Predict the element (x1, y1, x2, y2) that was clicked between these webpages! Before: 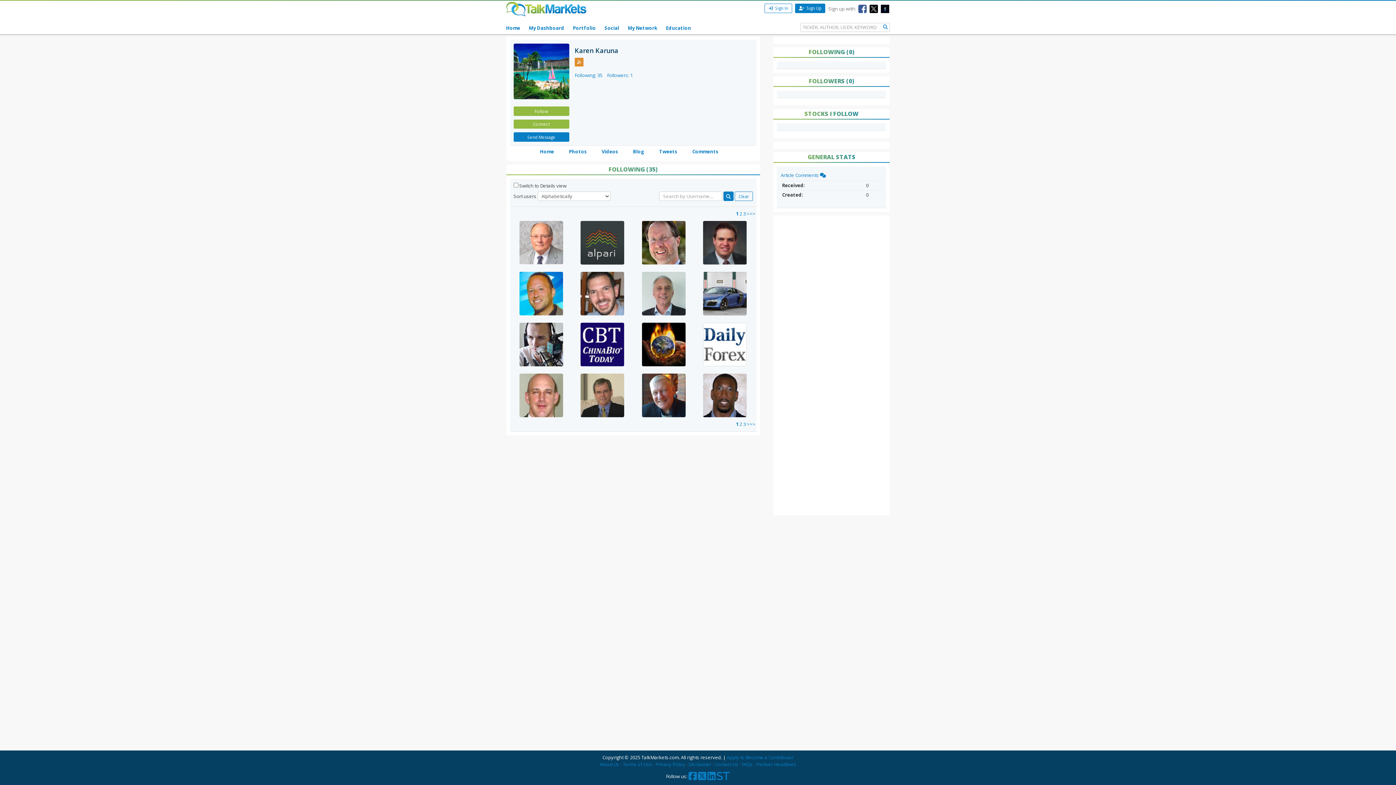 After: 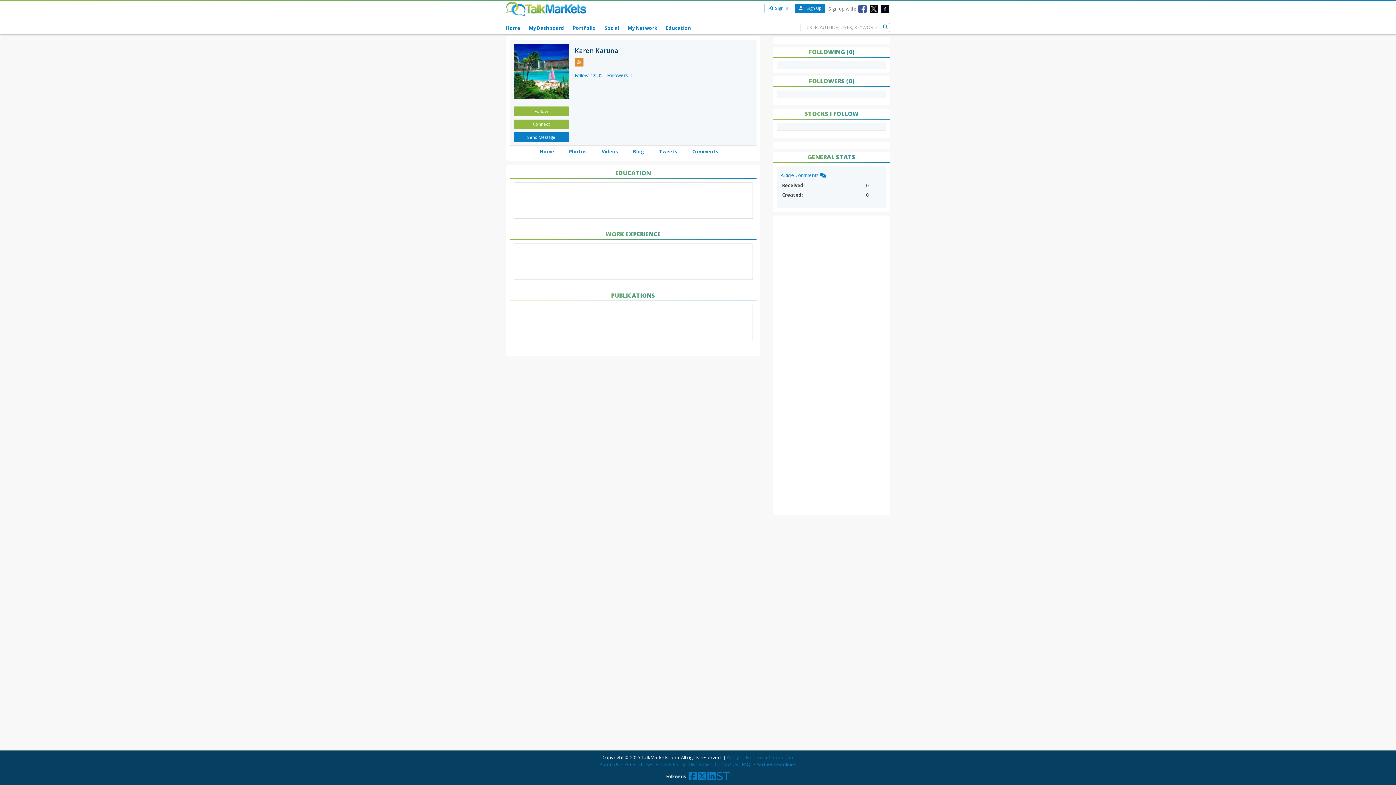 Action: bbox: (540, 148, 554, 154) label: Home